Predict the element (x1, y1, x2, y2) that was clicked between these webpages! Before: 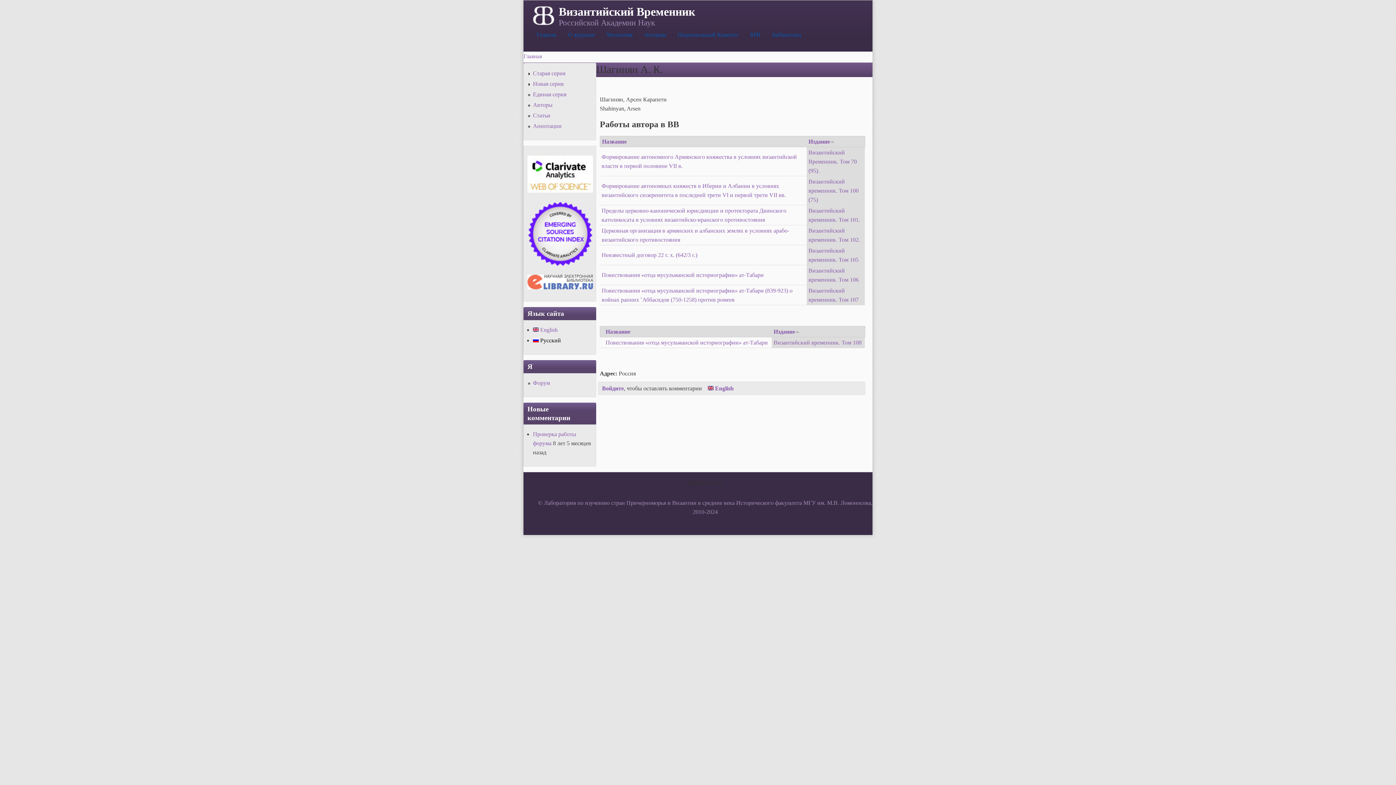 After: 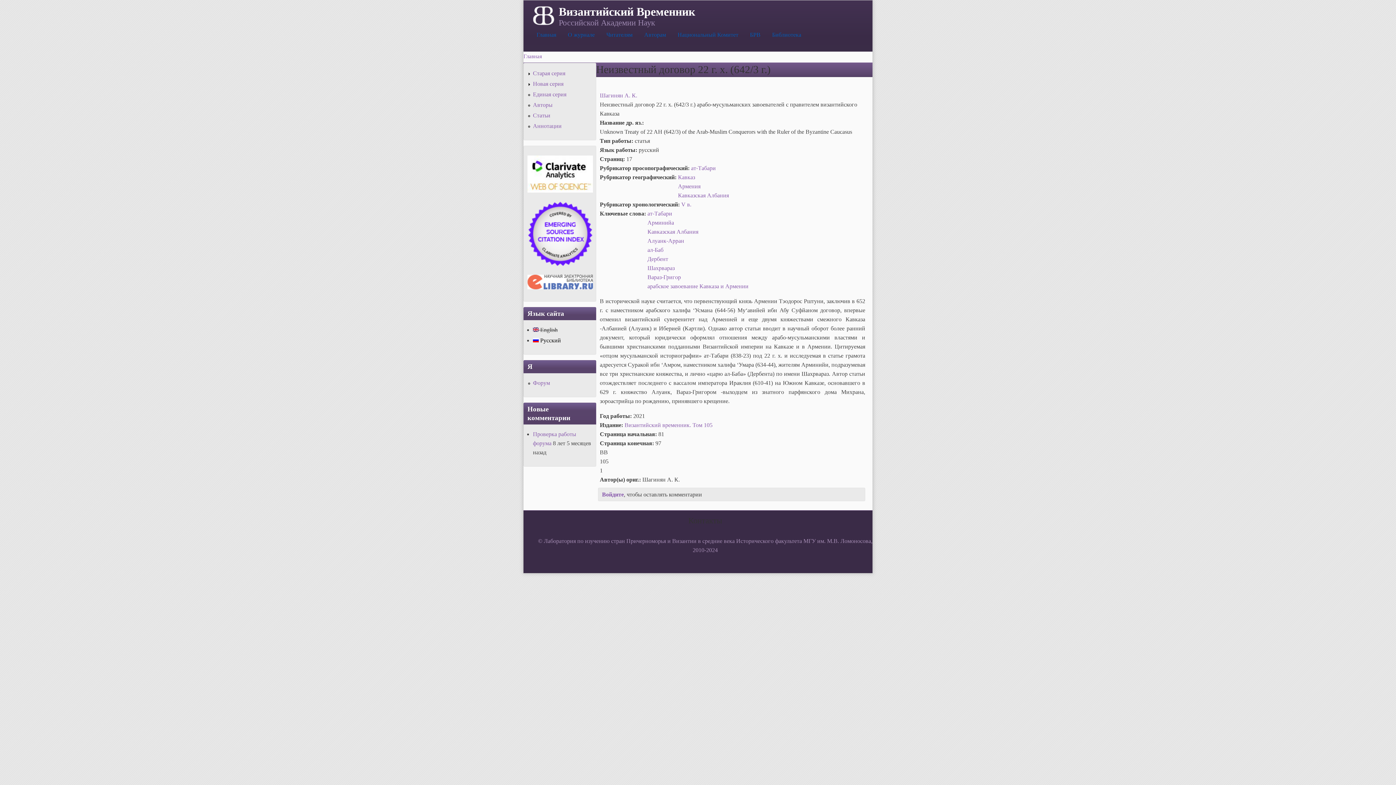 Action: label: Неизвестный договор 22 г. х. (642/3 г.) bbox: (601, 252, 697, 258)